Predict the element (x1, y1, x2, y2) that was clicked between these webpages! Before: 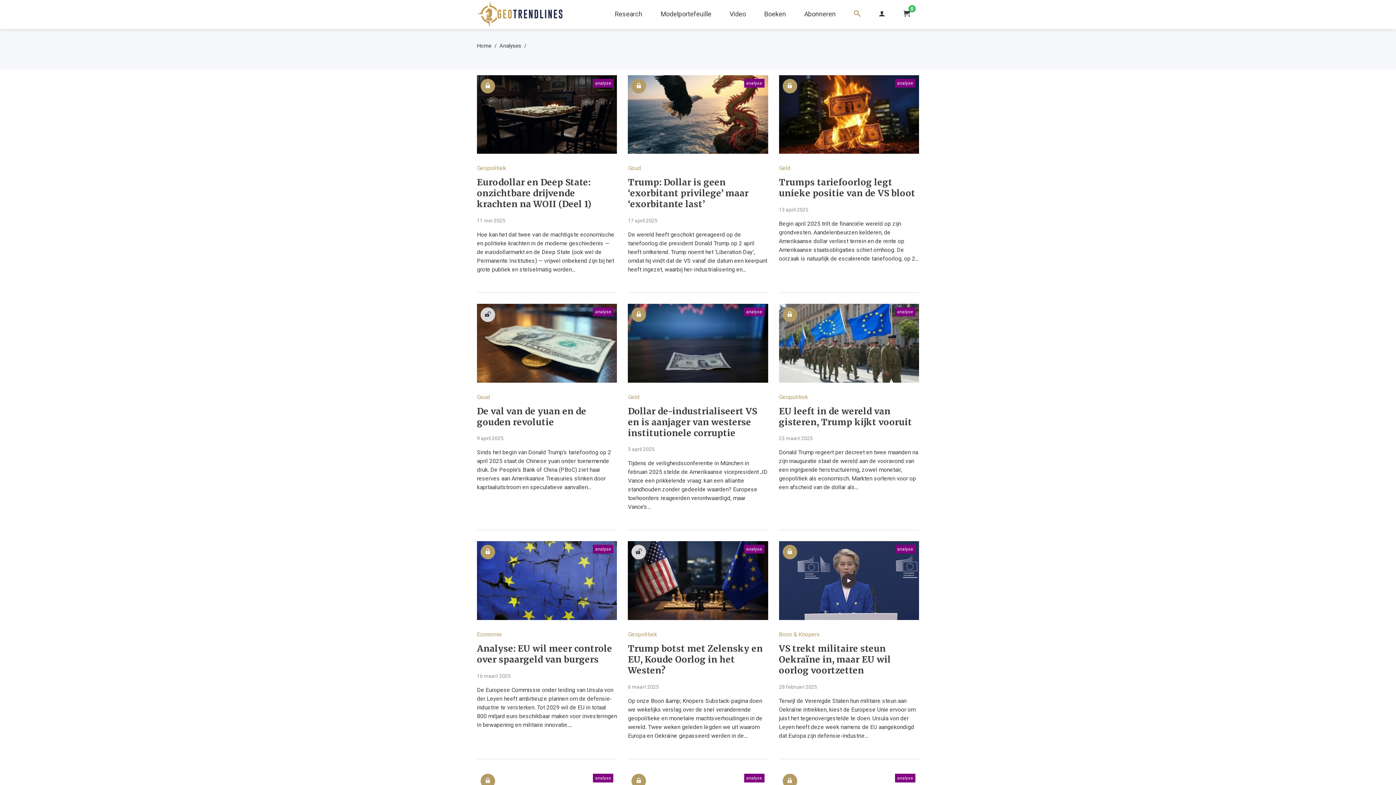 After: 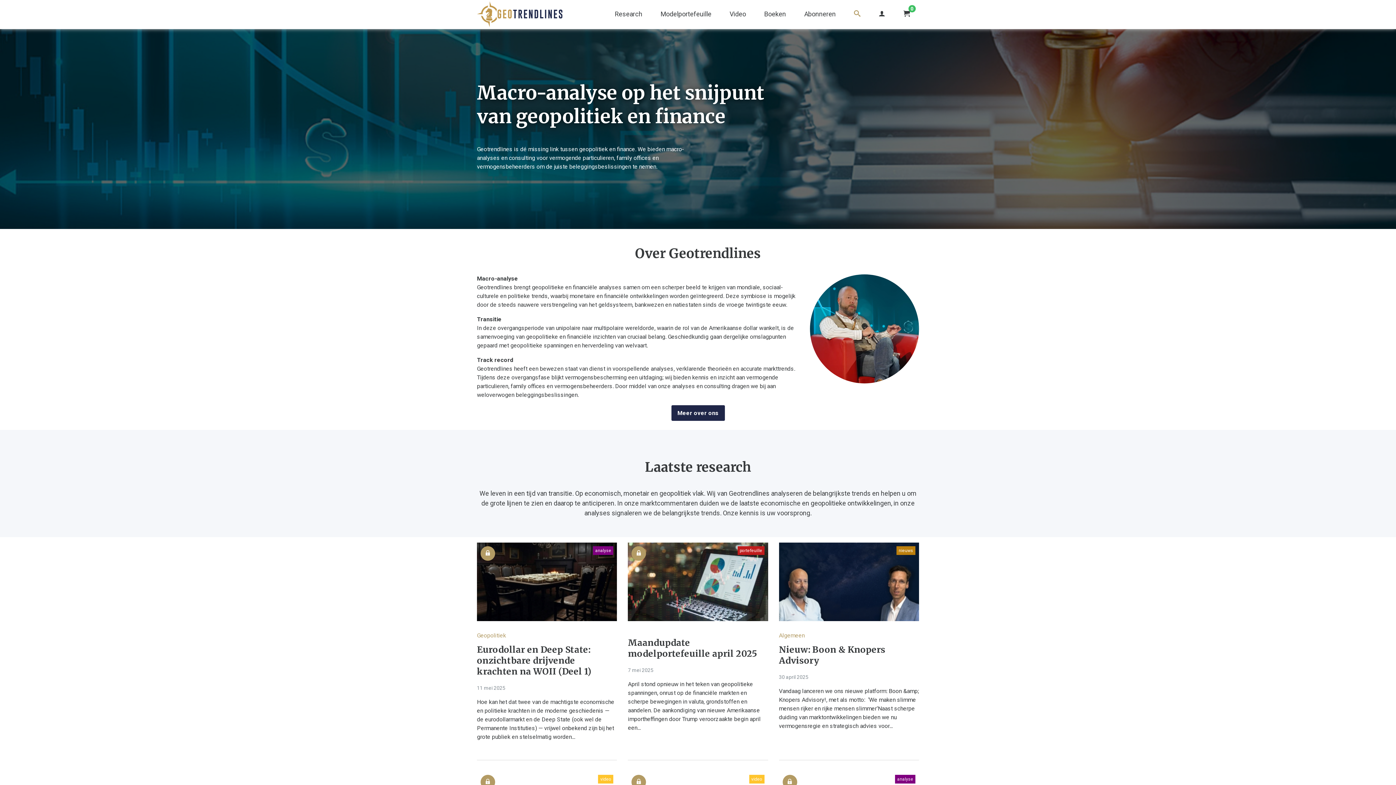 Action: label: Home bbox: (477, 41, 491, 49)